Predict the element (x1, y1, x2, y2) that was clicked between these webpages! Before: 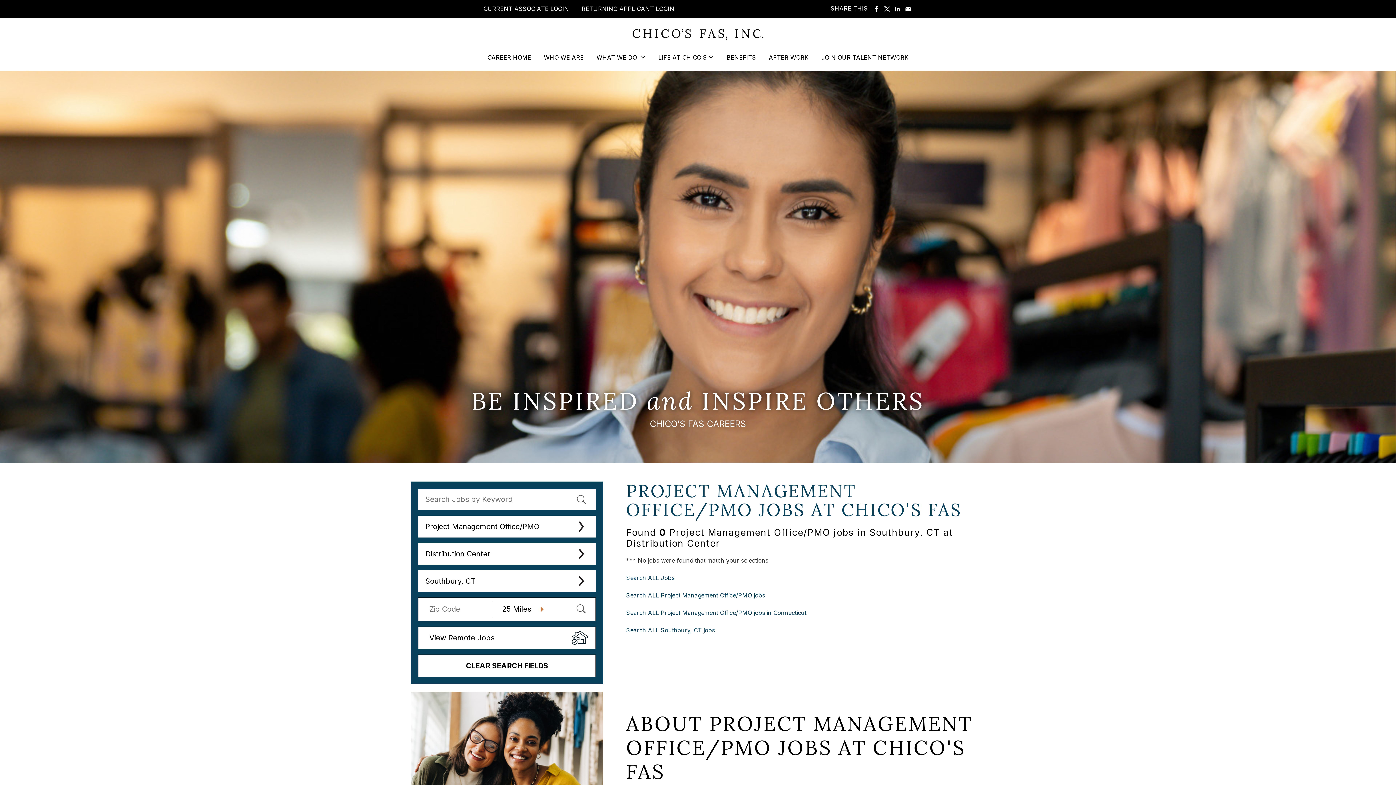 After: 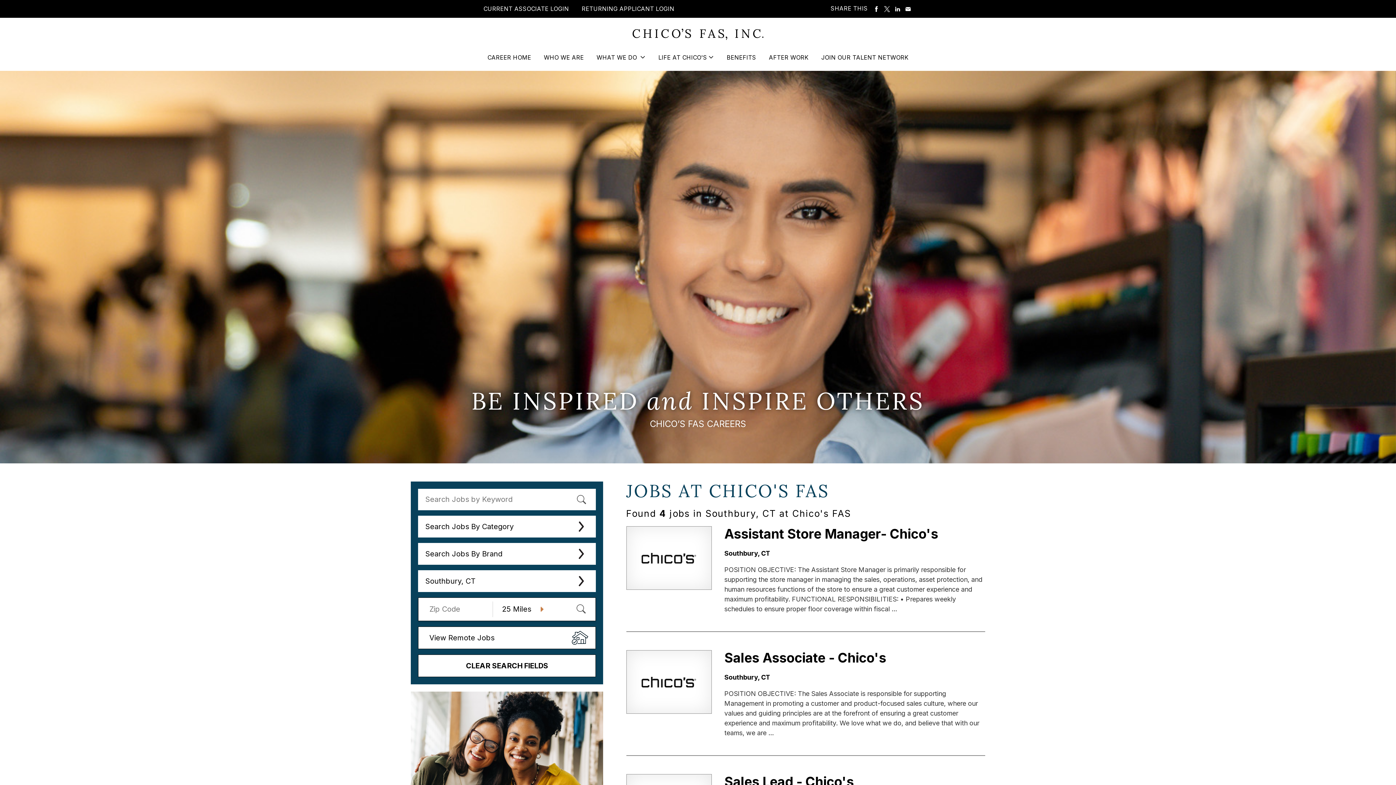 Action: label: Search ALL Southbury, CT jobs bbox: (626, 627, 715, 634)